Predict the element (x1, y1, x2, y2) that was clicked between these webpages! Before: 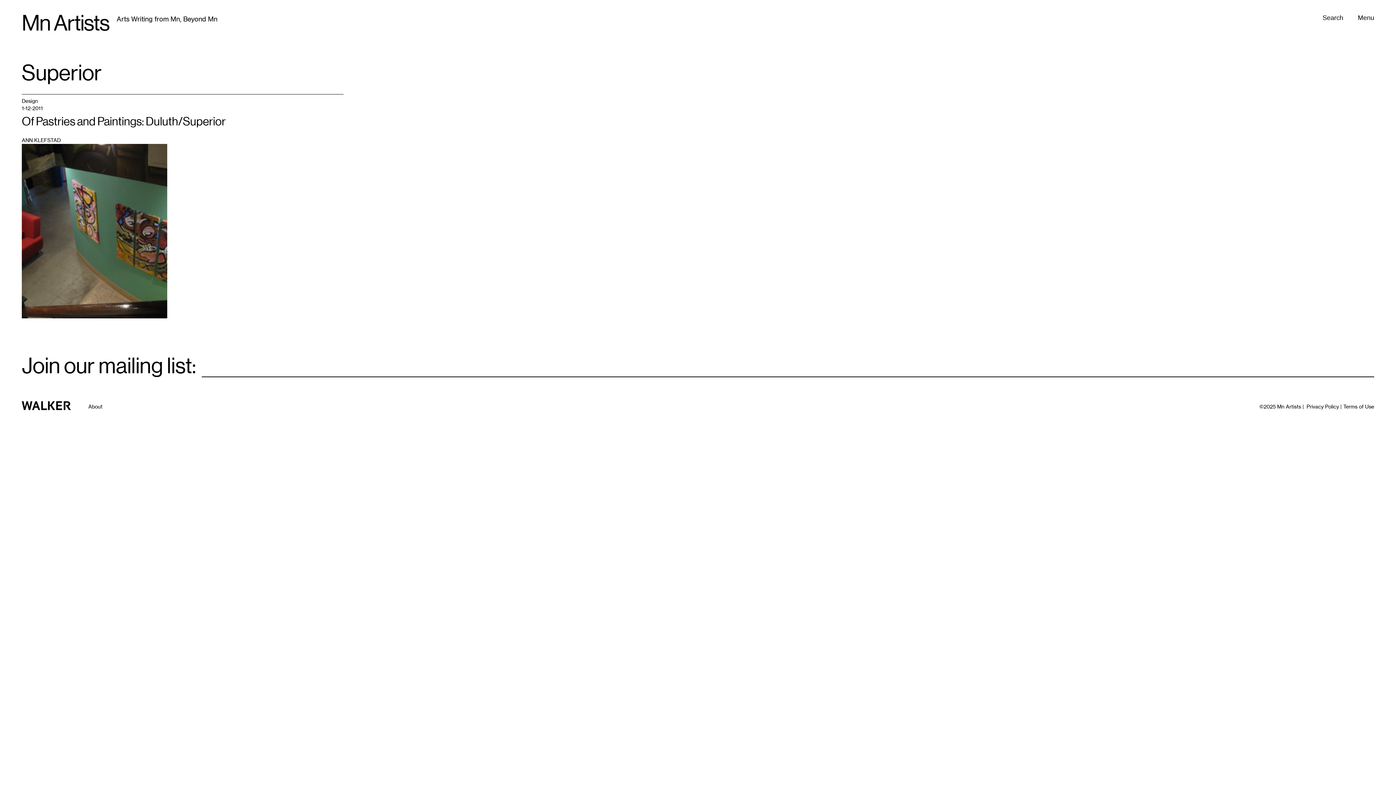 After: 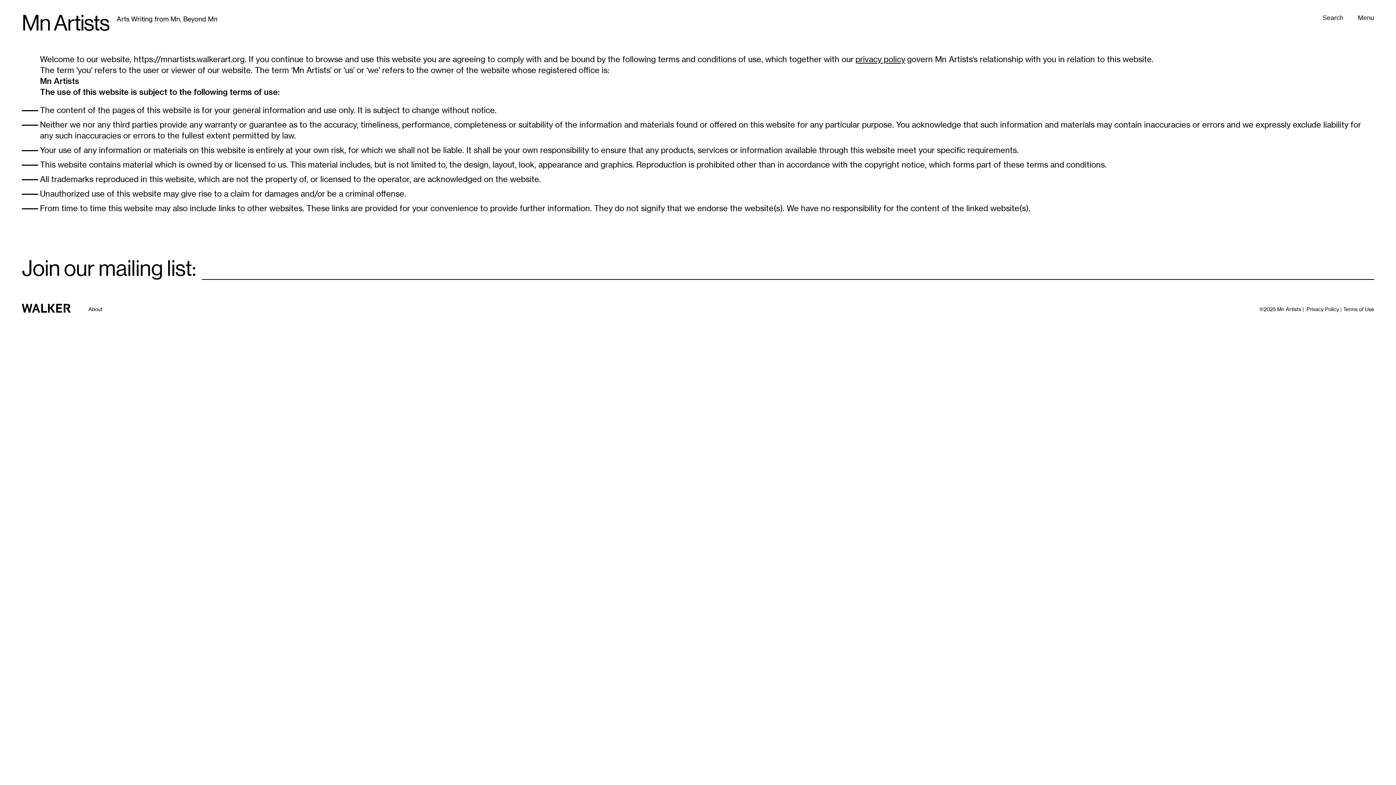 Action: bbox: (1343, 403, 1374, 409) label: Terms of Use